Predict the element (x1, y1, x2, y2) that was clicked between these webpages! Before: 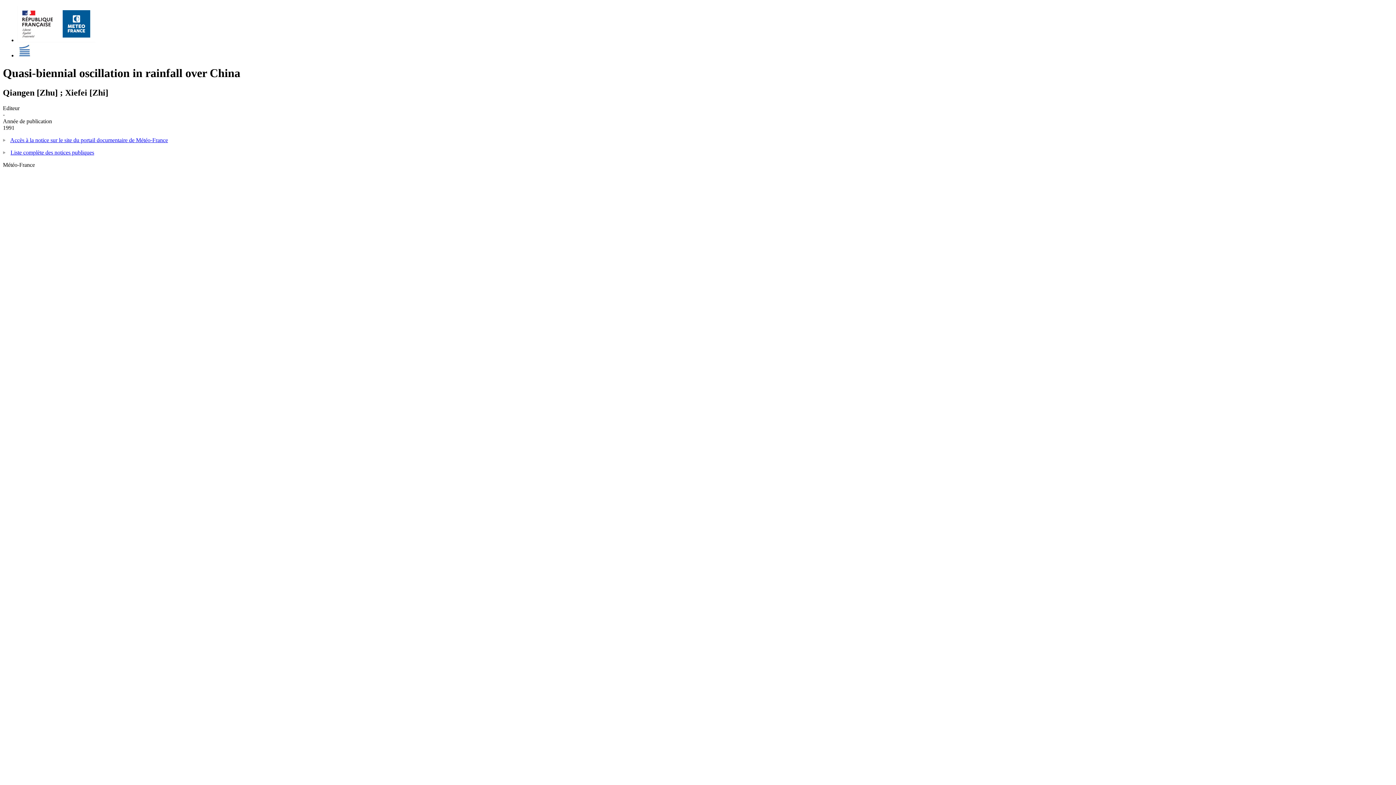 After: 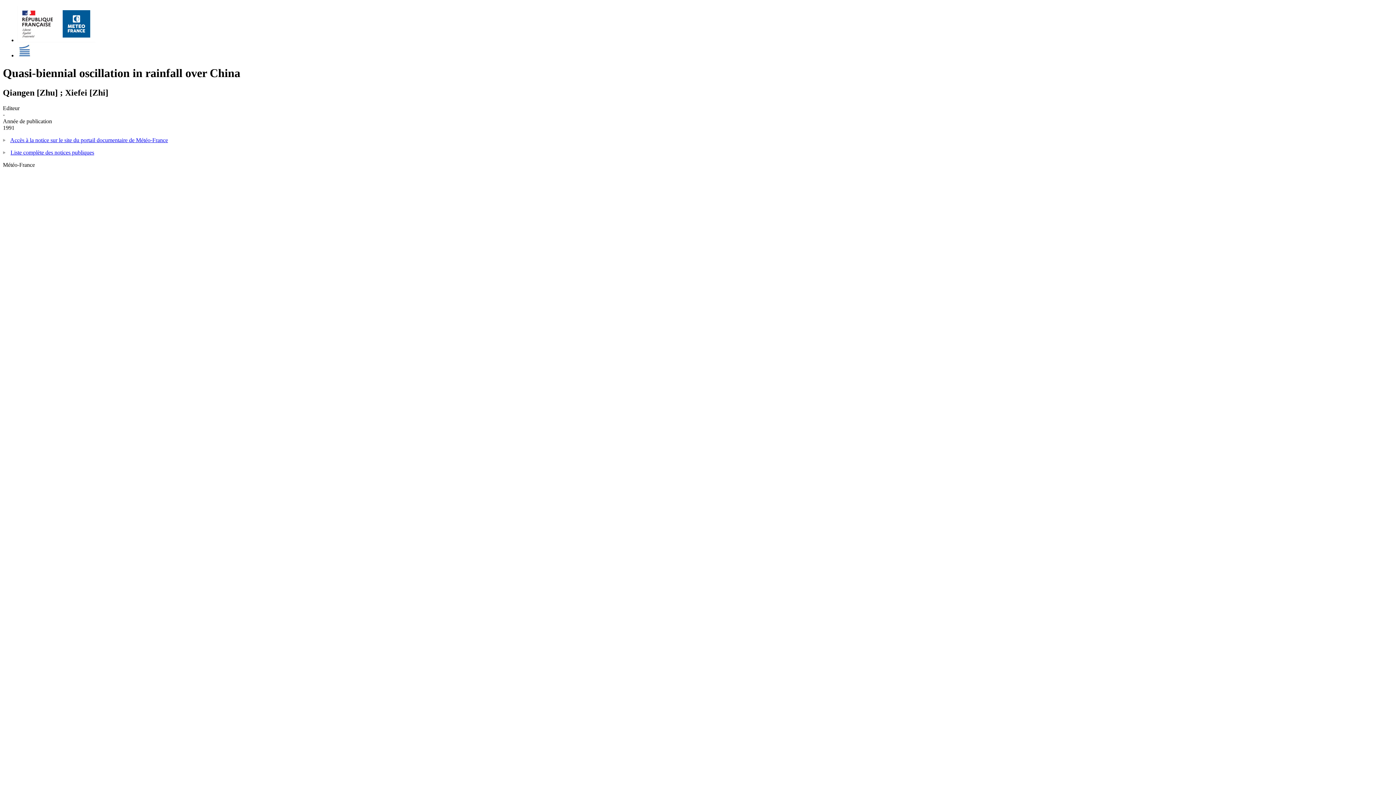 Action: label: Accès à la notice sur le site du portail documentaire de Météo-France bbox: (10, 137, 168, 143)